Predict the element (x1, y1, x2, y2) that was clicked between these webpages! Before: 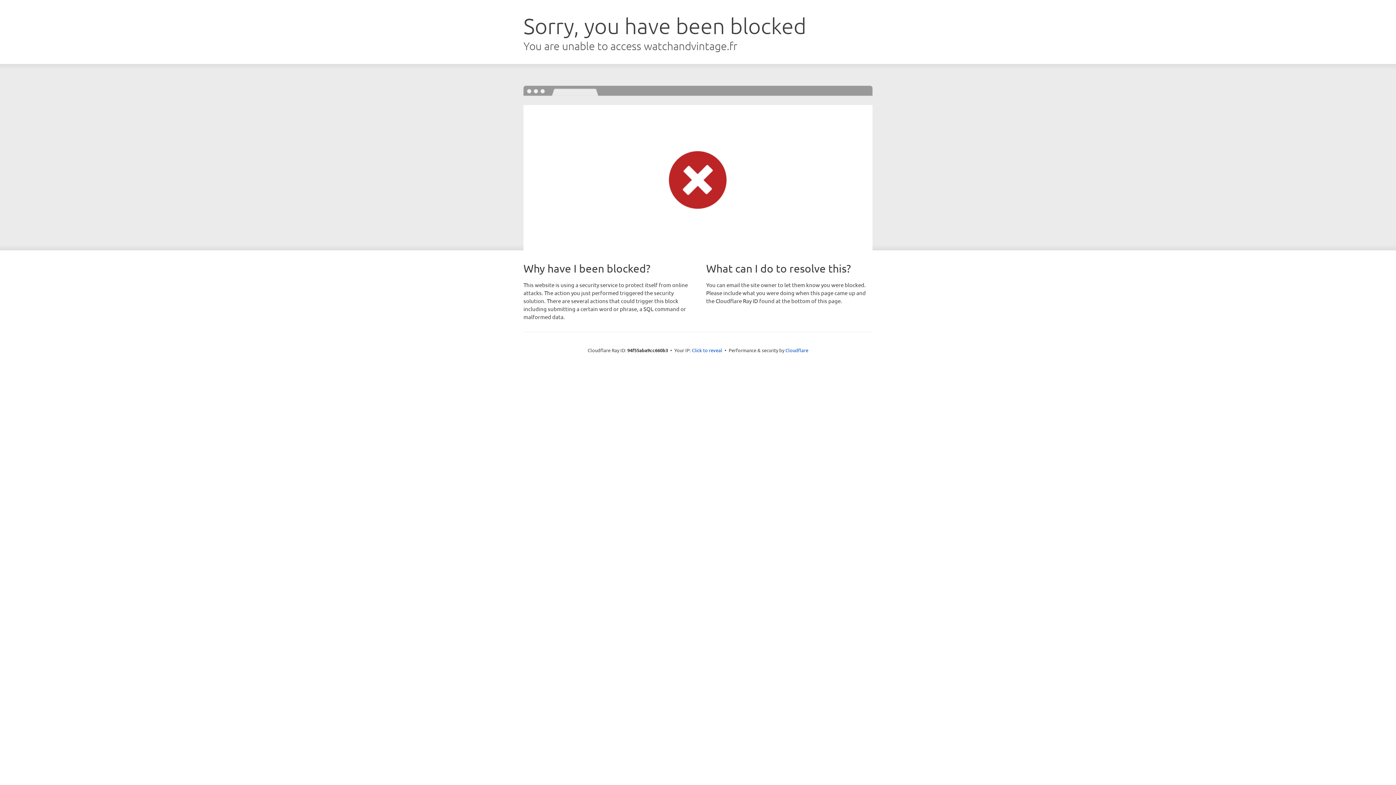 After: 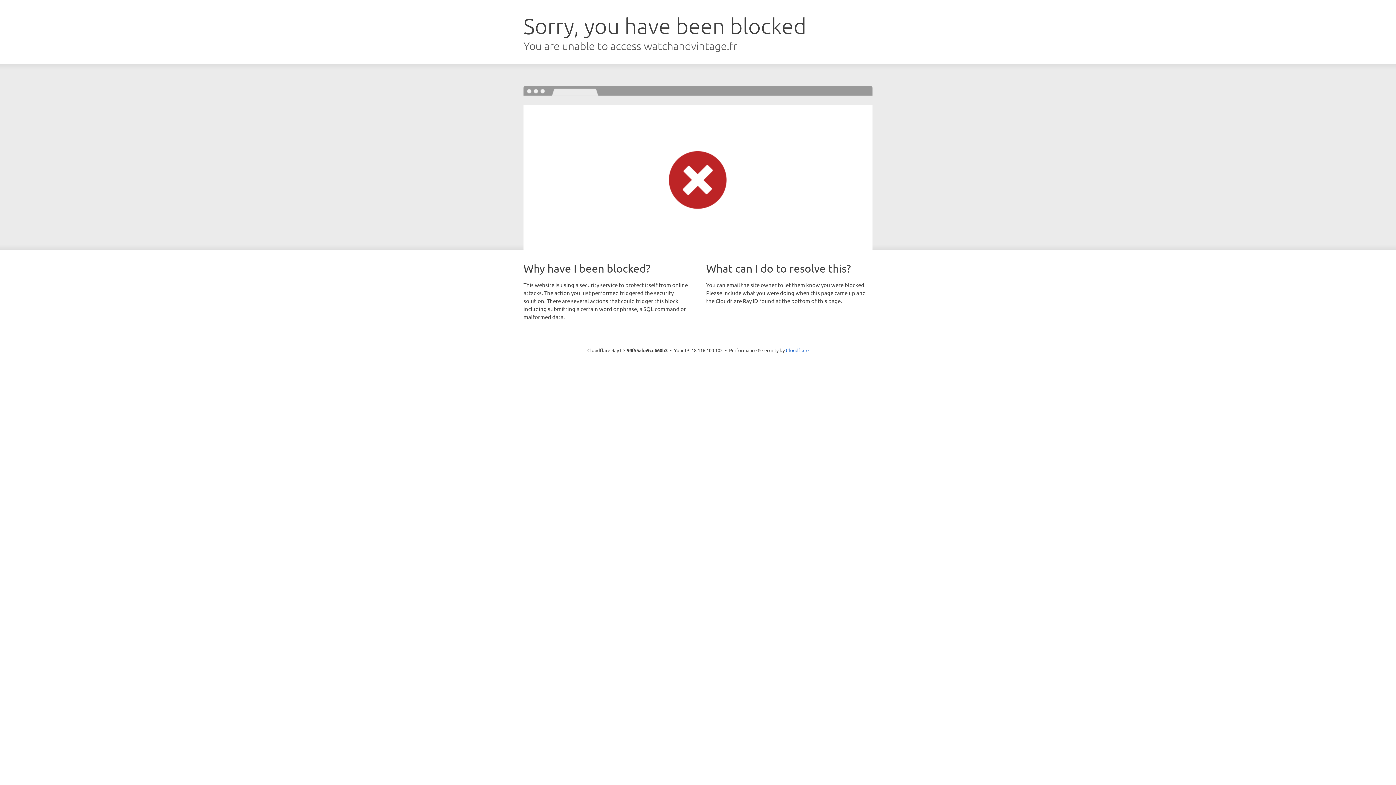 Action: bbox: (692, 346, 722, 353) label: Click to reveal